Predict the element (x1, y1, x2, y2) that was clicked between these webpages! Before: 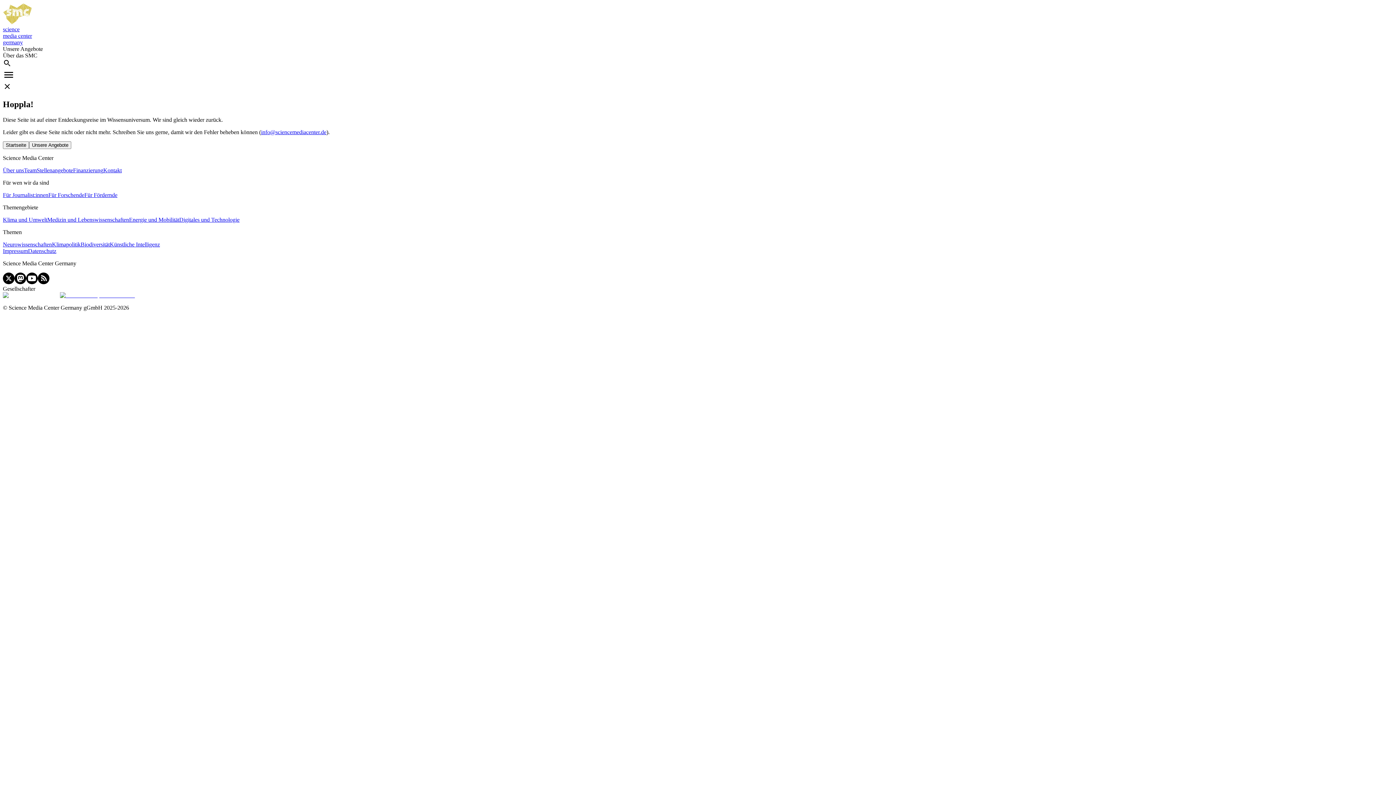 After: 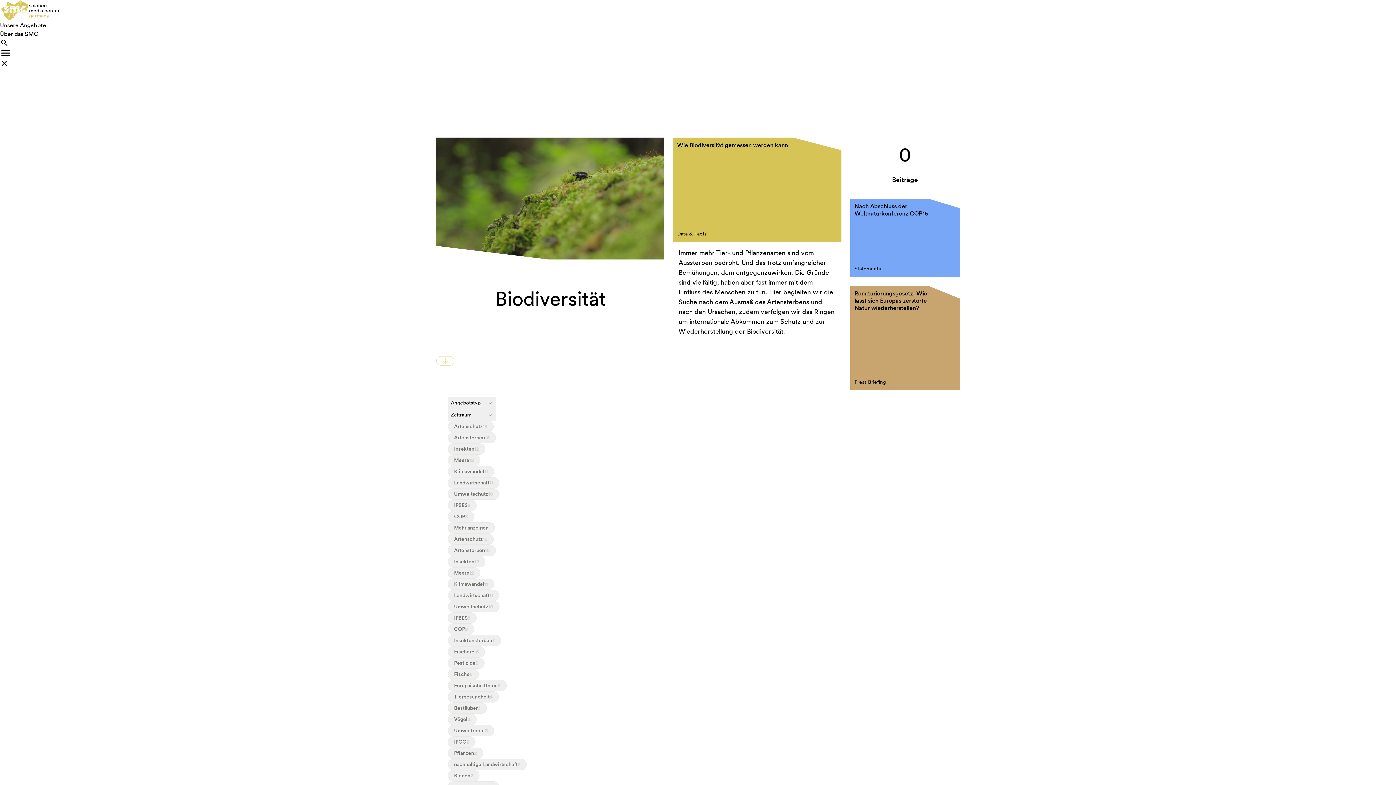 Action: bbox: (80, 241, 109, 247) label: Biodiversität